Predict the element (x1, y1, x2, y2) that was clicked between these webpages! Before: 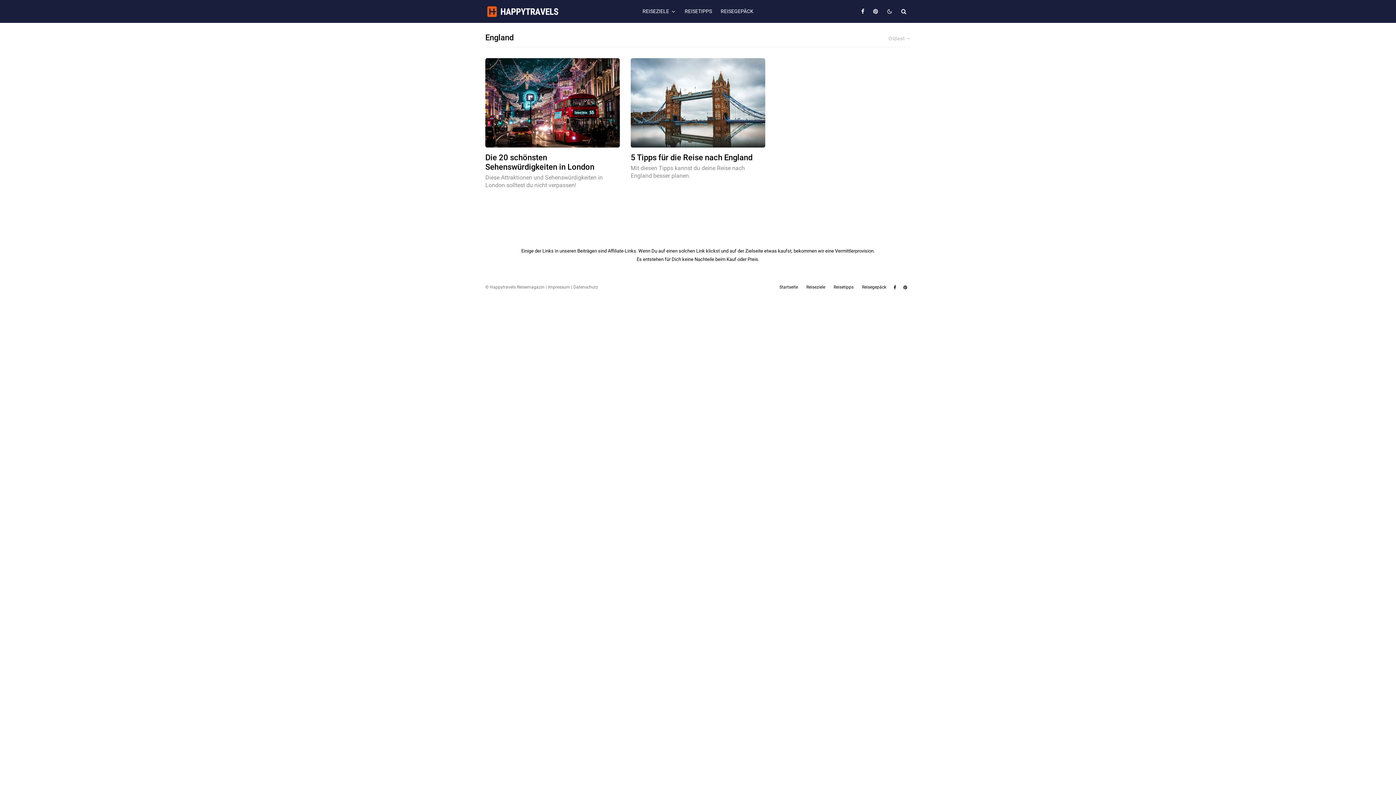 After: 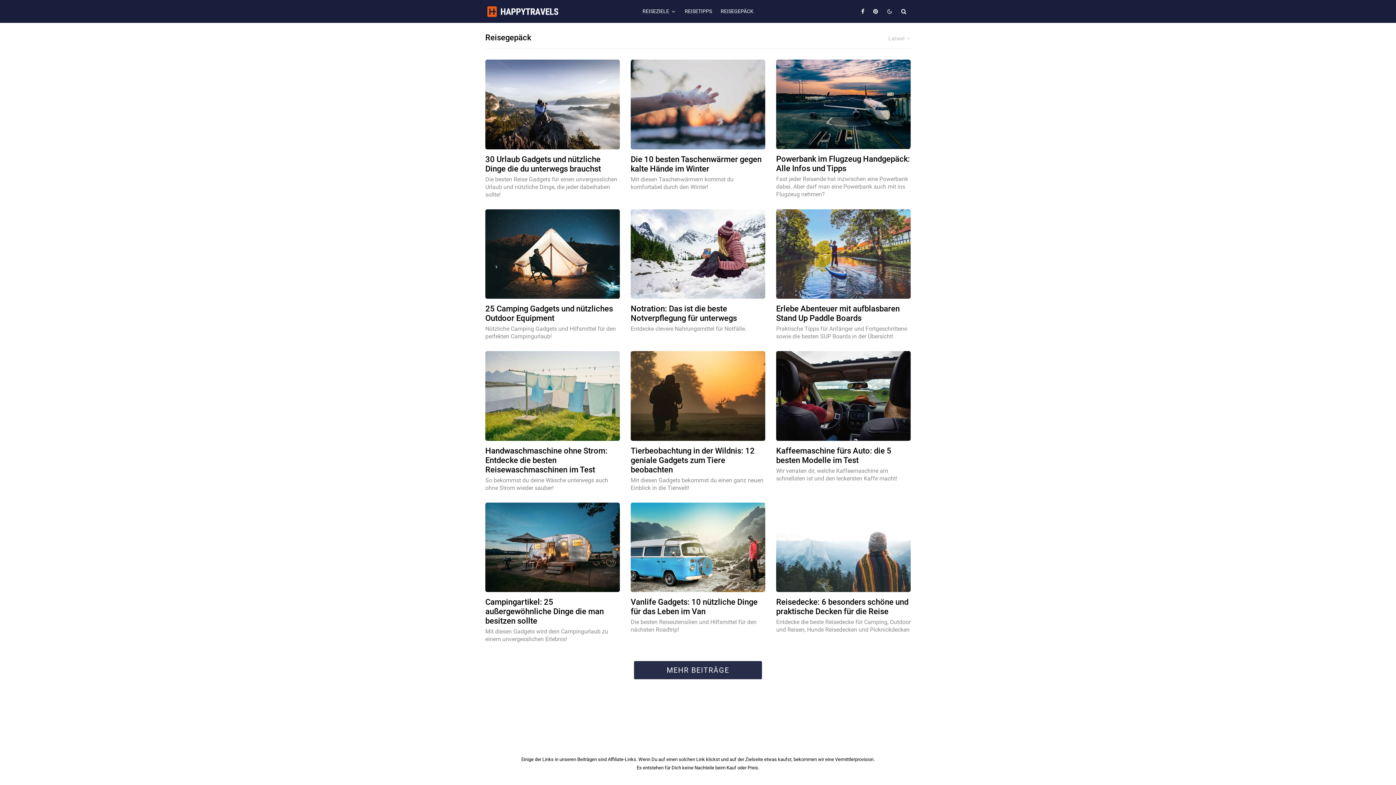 Action: bbox: (862, 284, 886, 291) label: Reisegepäck